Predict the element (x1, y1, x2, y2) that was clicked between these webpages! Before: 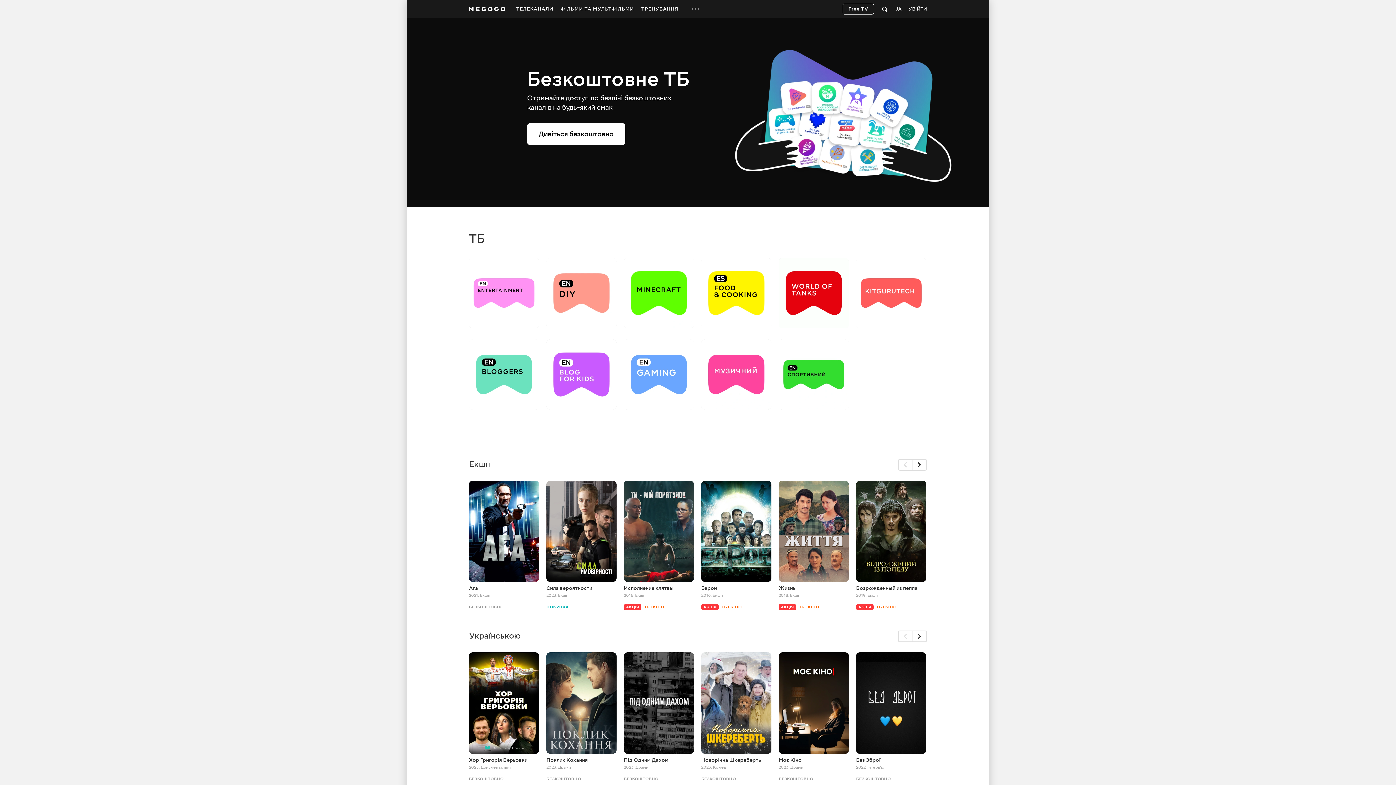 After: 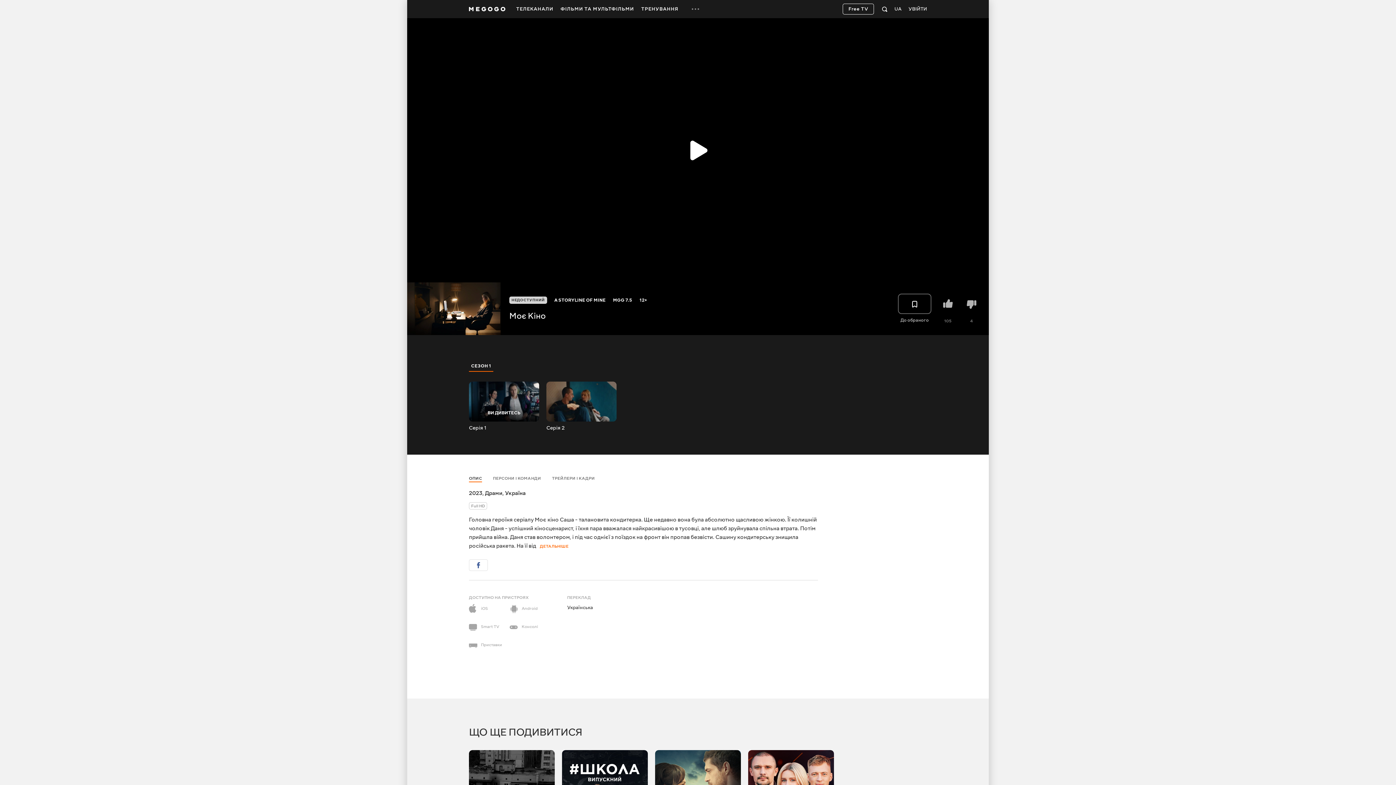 Action: label: Моє Кіно bbox: (778, 757, 849, 763)